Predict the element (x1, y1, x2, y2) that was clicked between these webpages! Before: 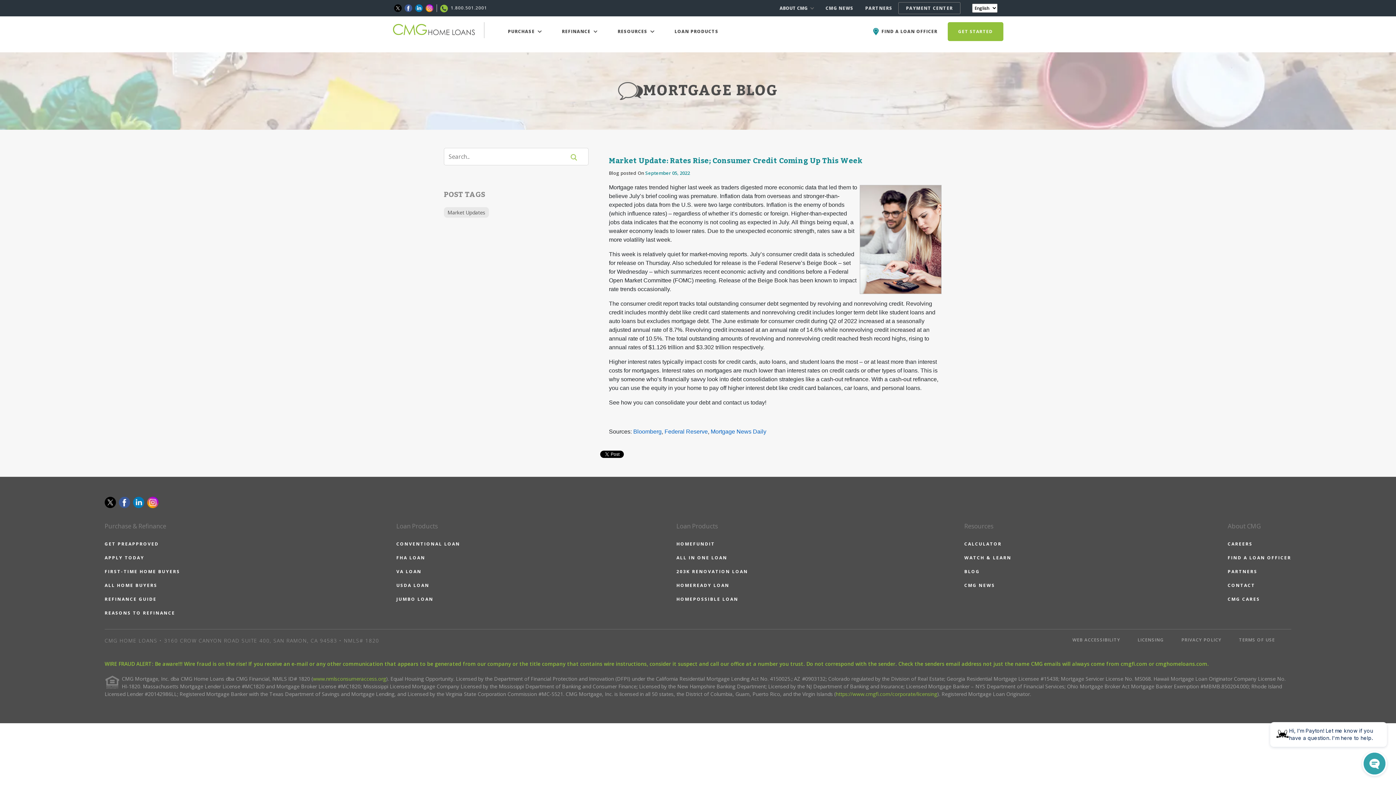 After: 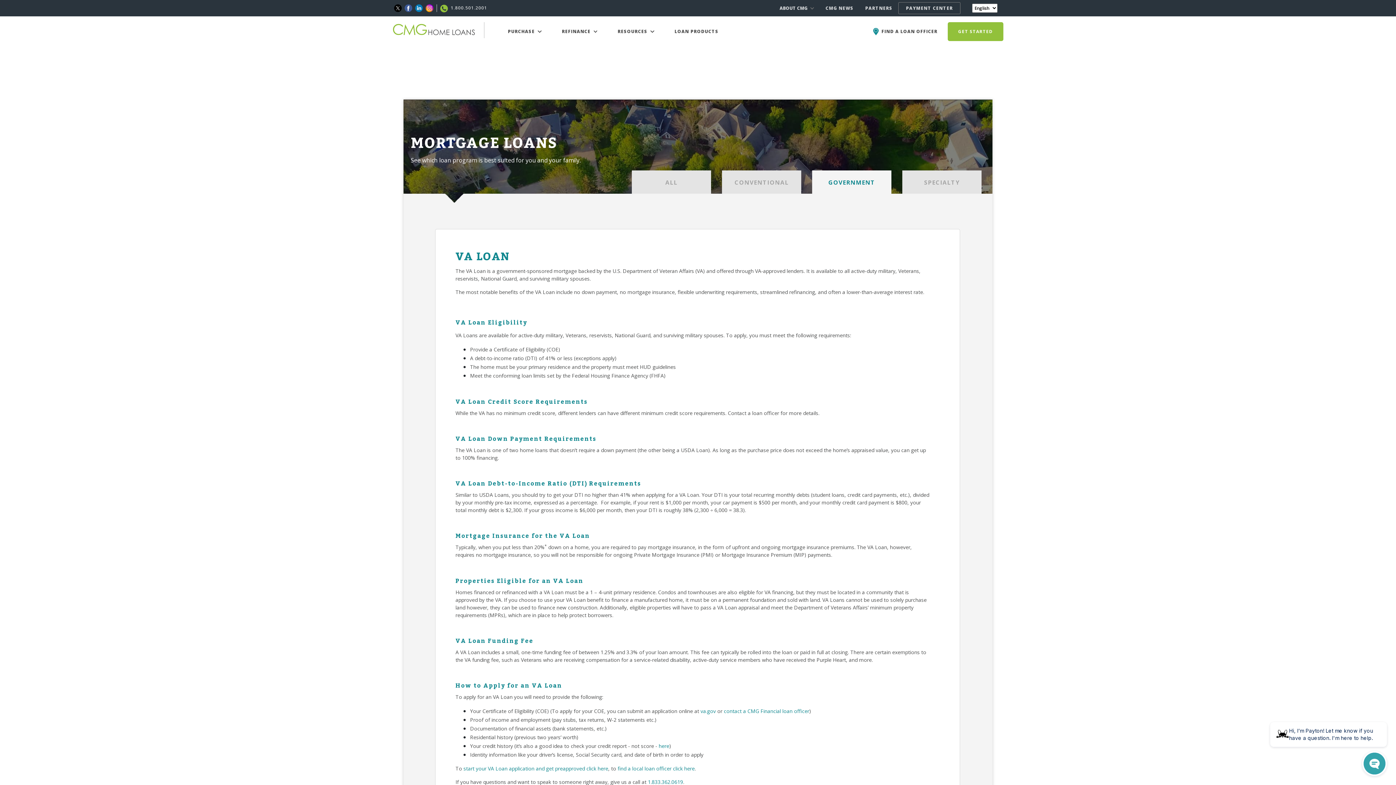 Action: label: VA LOAN bbox: (396, 568, 460, 575)